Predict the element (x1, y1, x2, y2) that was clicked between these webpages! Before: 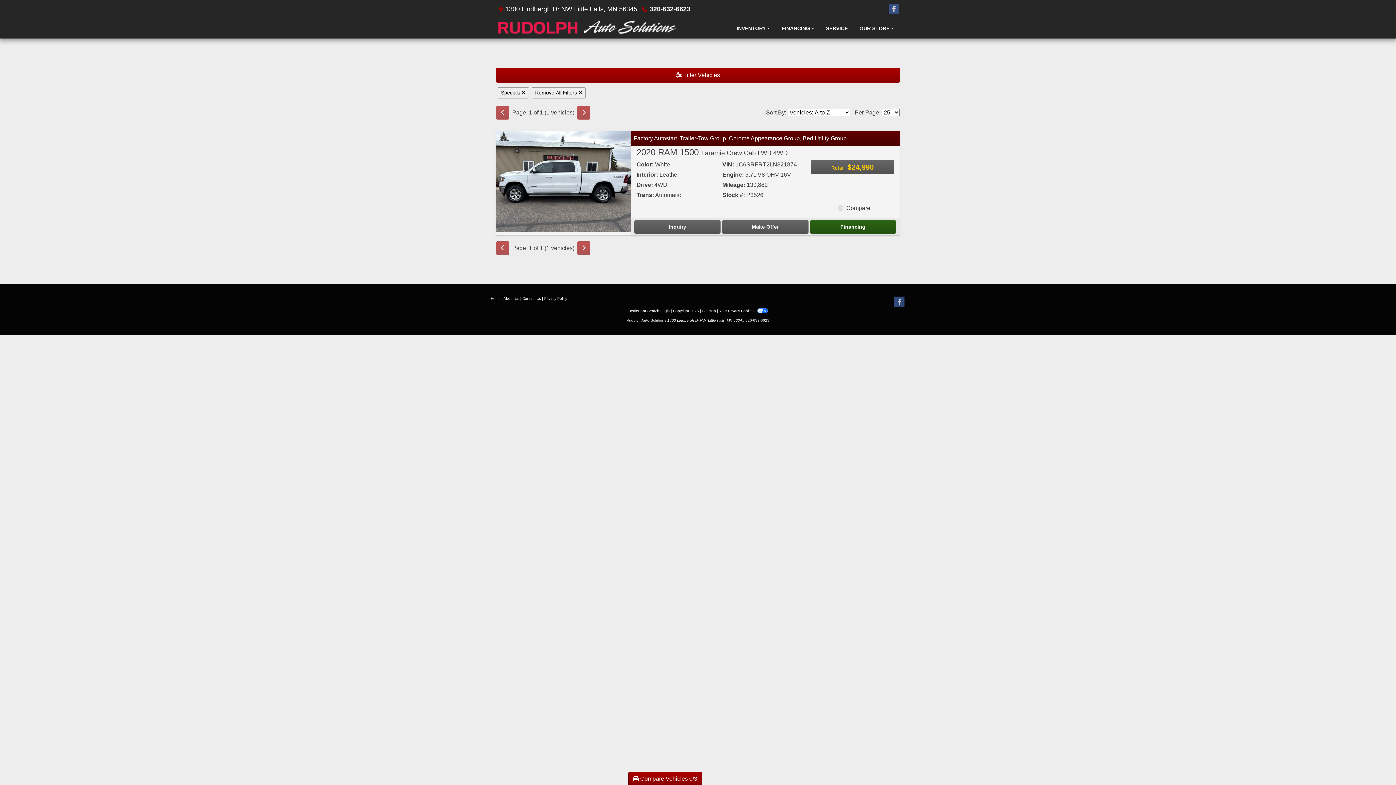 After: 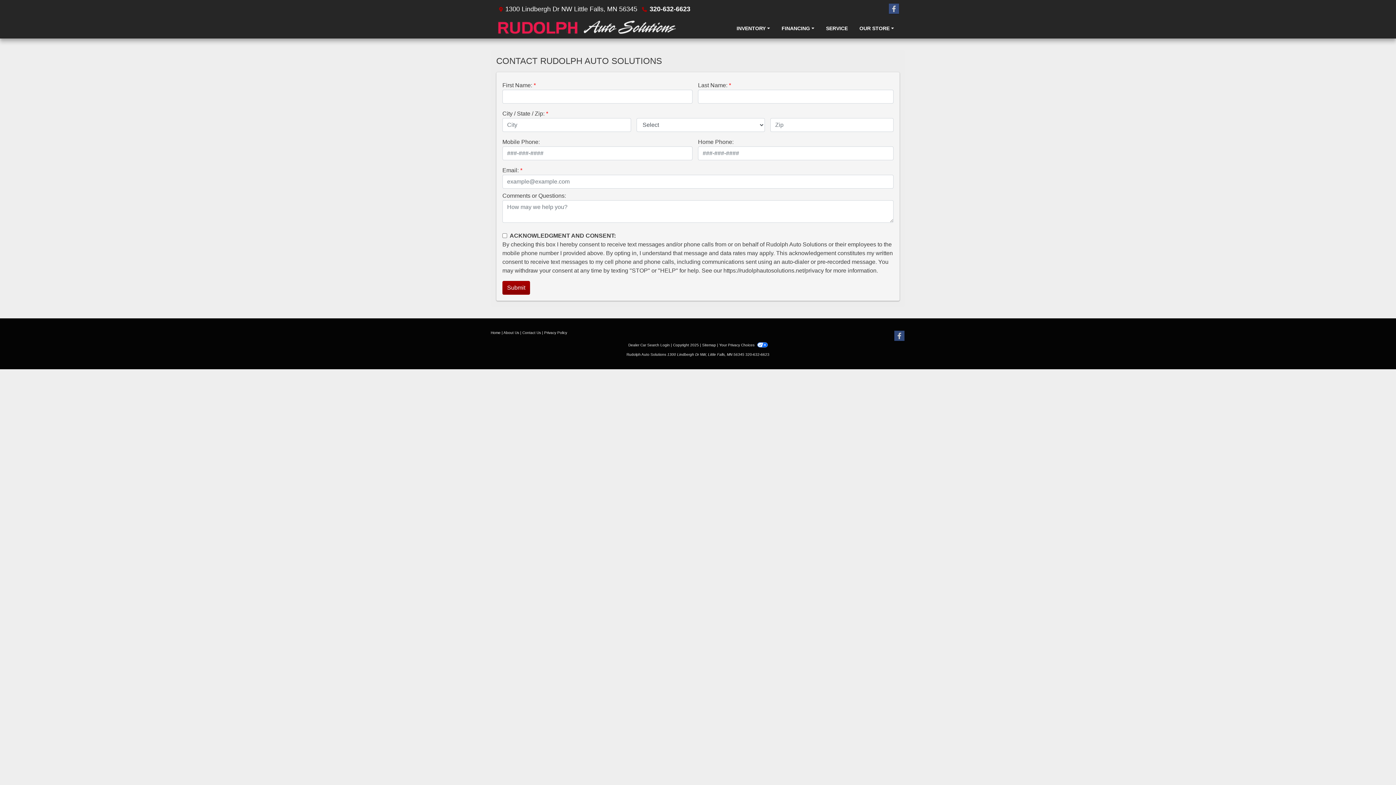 Action: bbox: (522, 296, 541, 300) label: Contact Us